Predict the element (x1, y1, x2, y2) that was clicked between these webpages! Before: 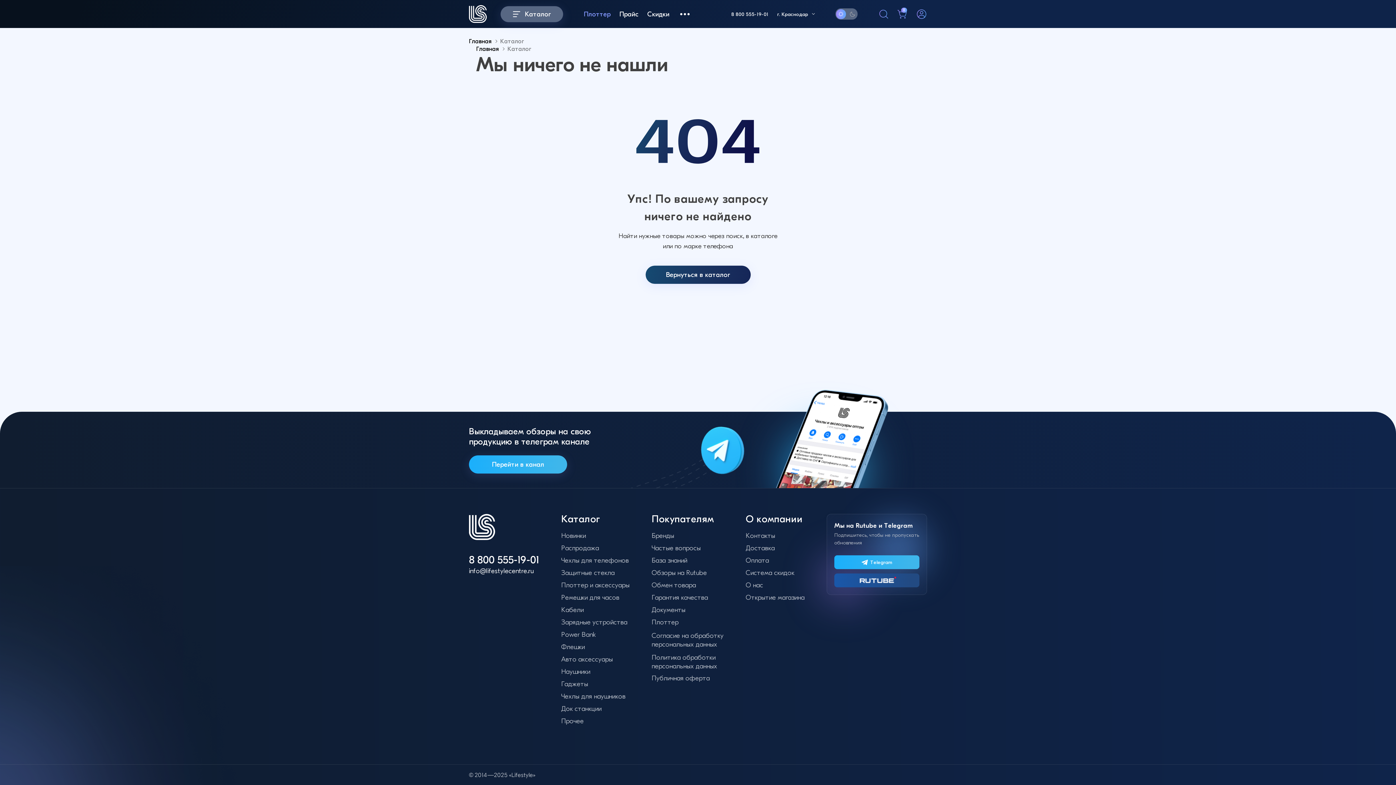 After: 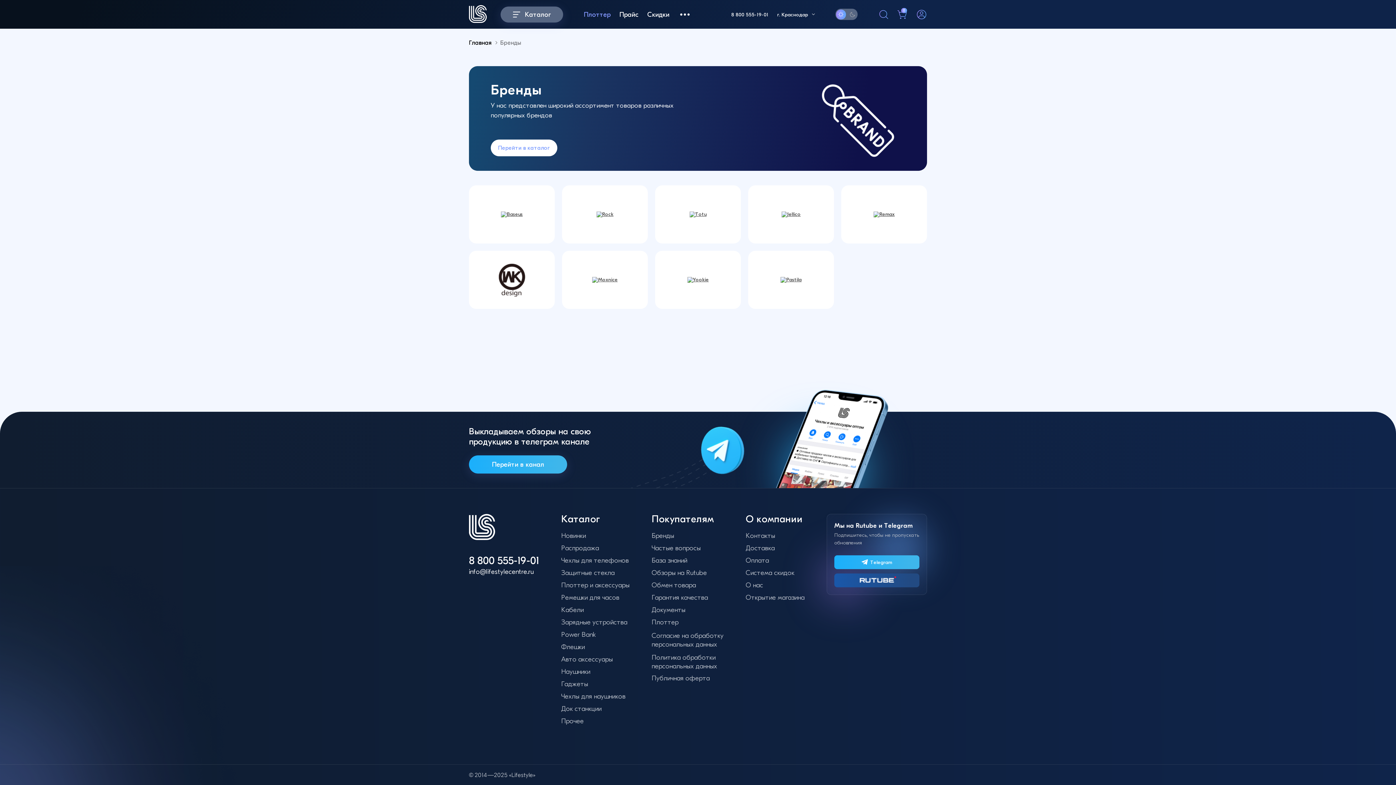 Action: label: Бренды bbox: (651, 533, 674, 539)